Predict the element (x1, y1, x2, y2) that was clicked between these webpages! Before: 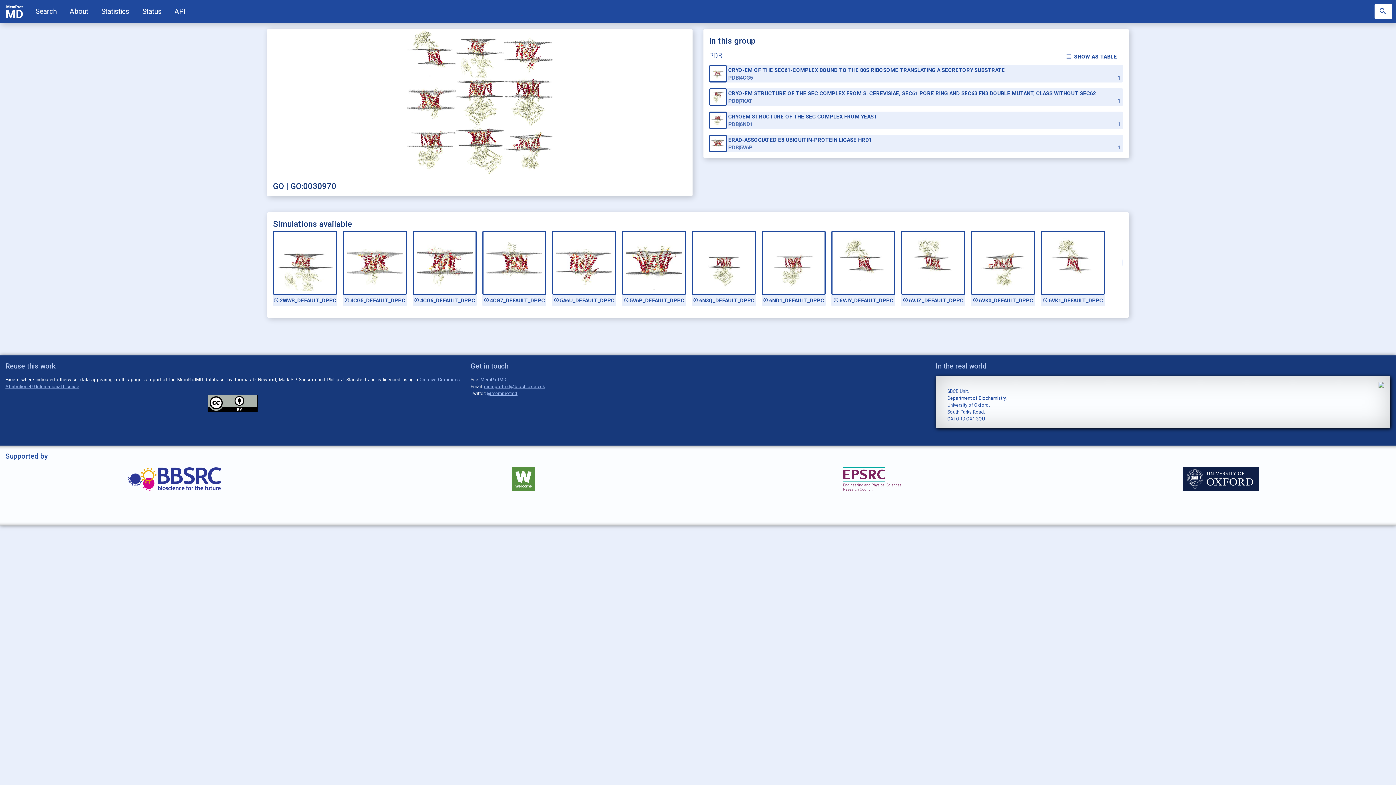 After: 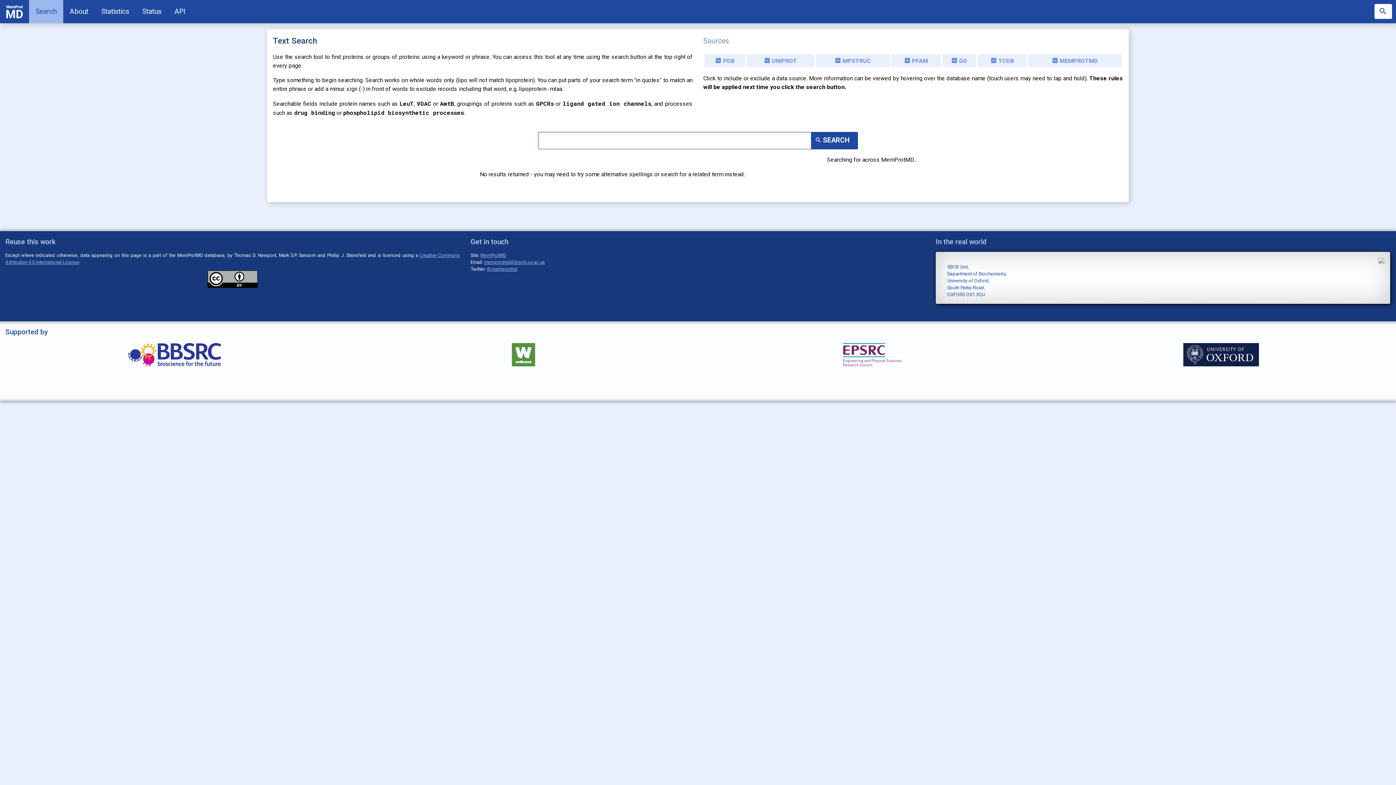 Action: label: Search bbox: (29, 0, 63, 23)